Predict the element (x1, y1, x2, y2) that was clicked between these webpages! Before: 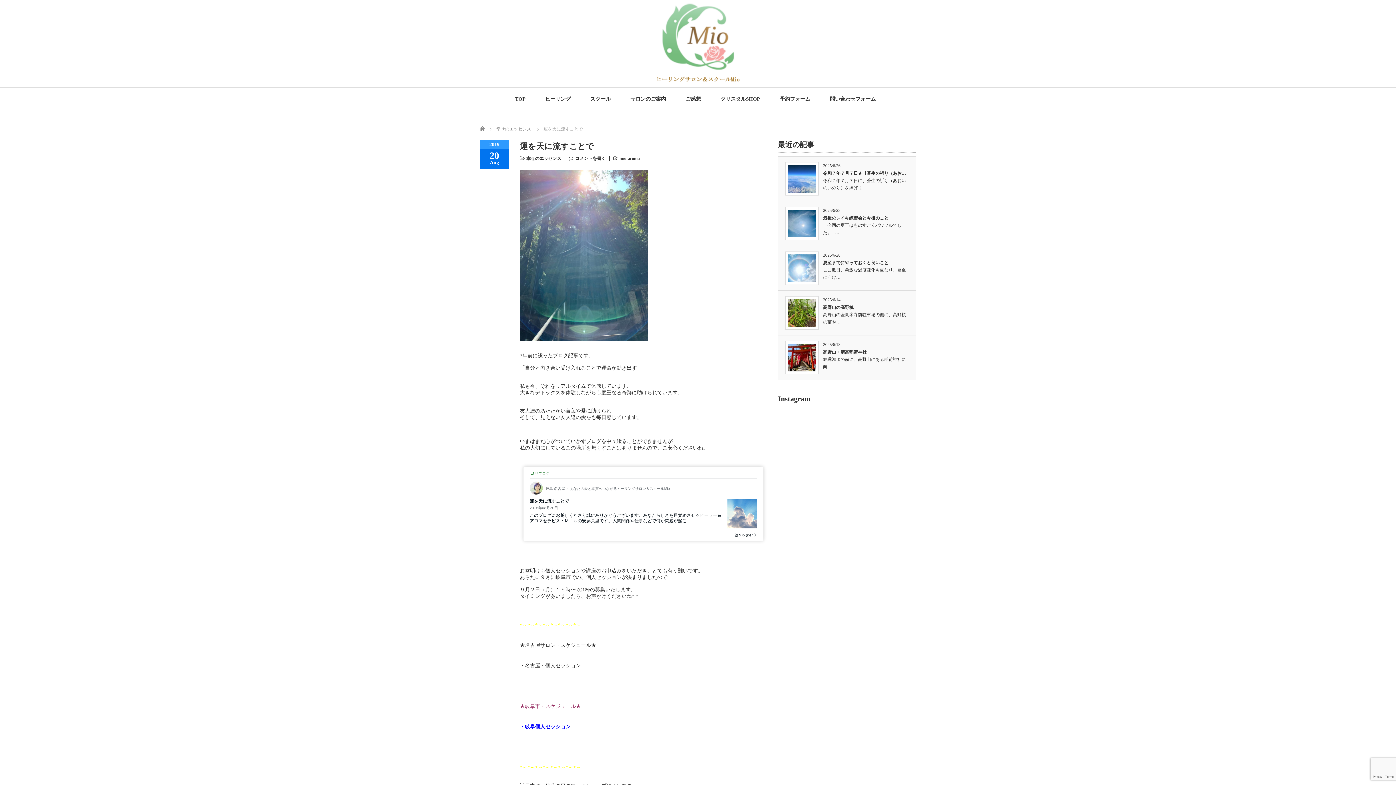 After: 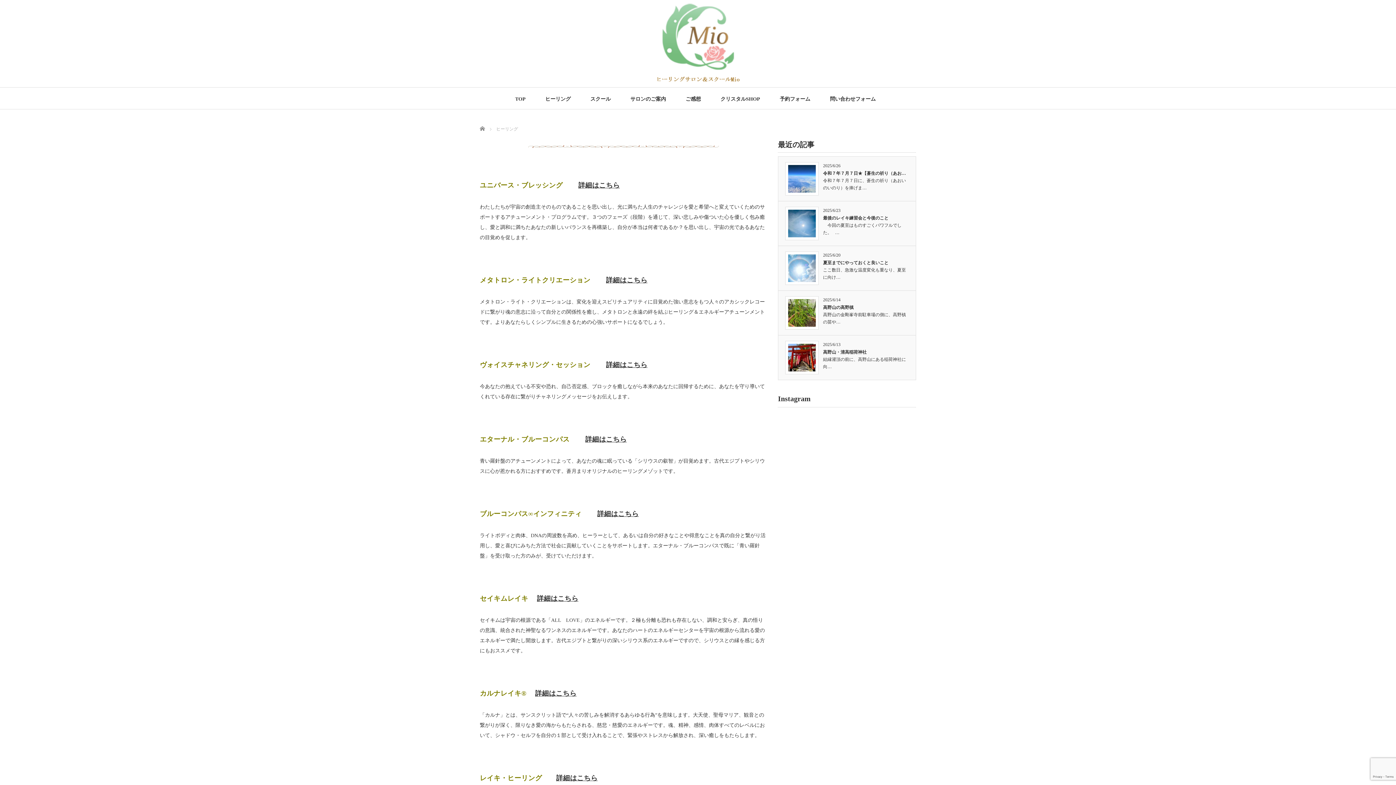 Action: label: ヒーリング bbox: (545, 87, 570, 110)